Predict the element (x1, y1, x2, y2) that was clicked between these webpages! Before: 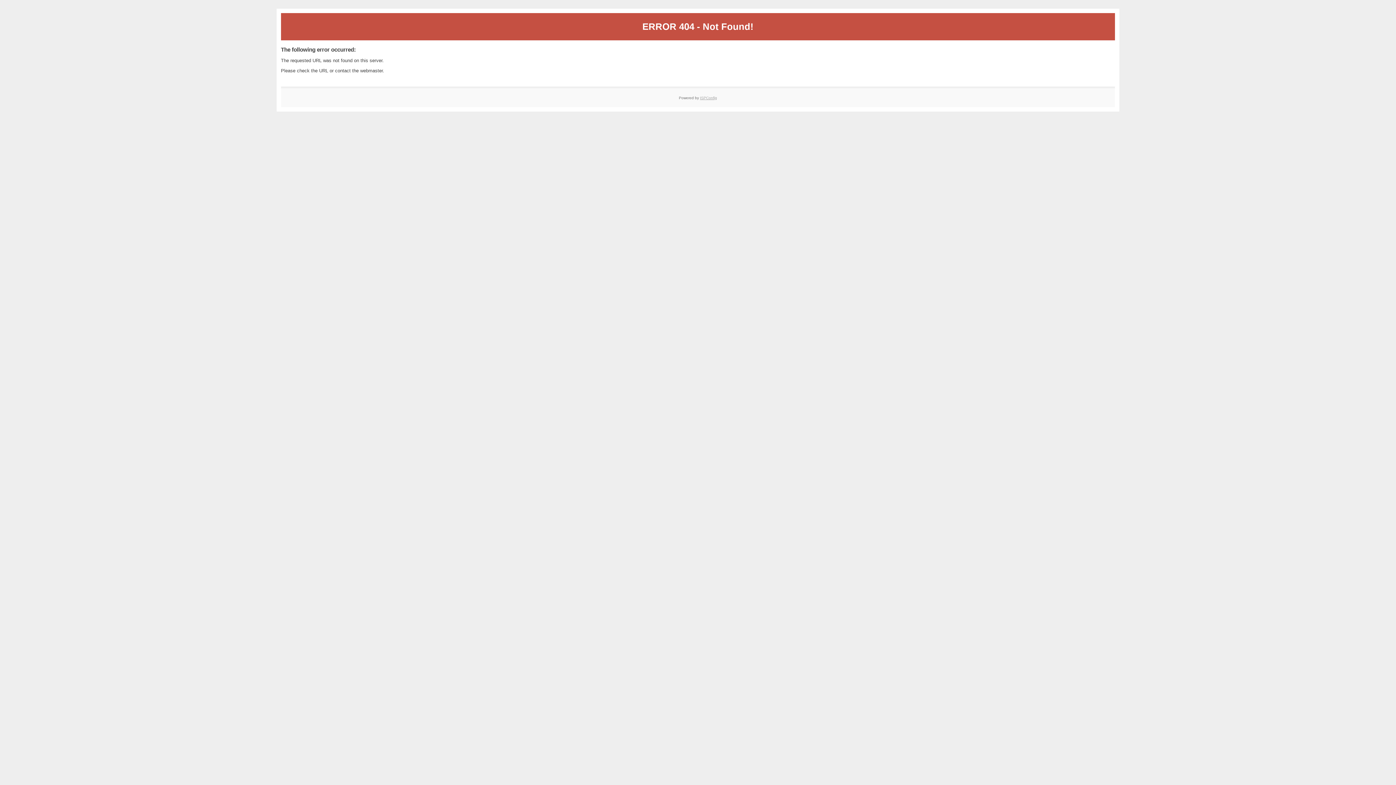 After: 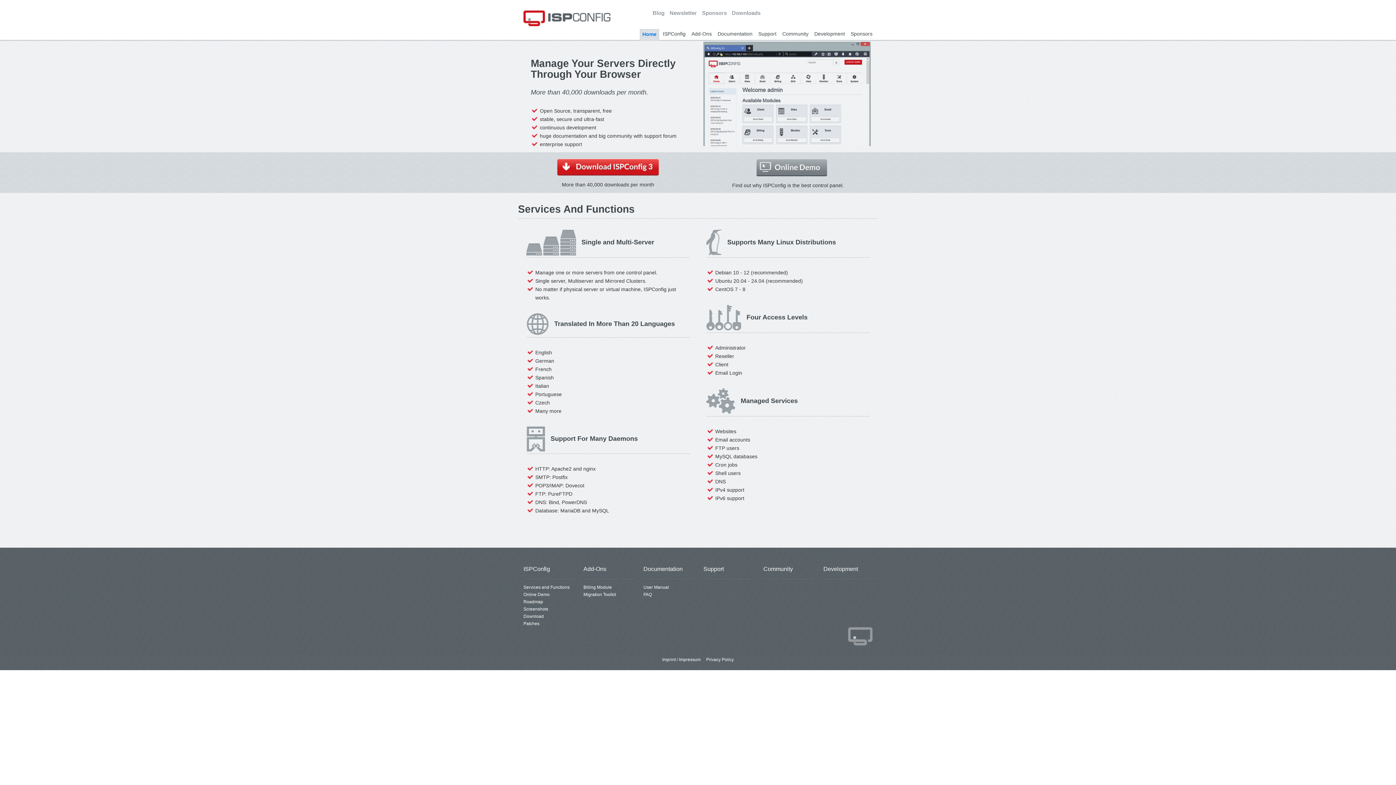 Action: bbox: (700, 95, 717, 99) label: ISPConfig